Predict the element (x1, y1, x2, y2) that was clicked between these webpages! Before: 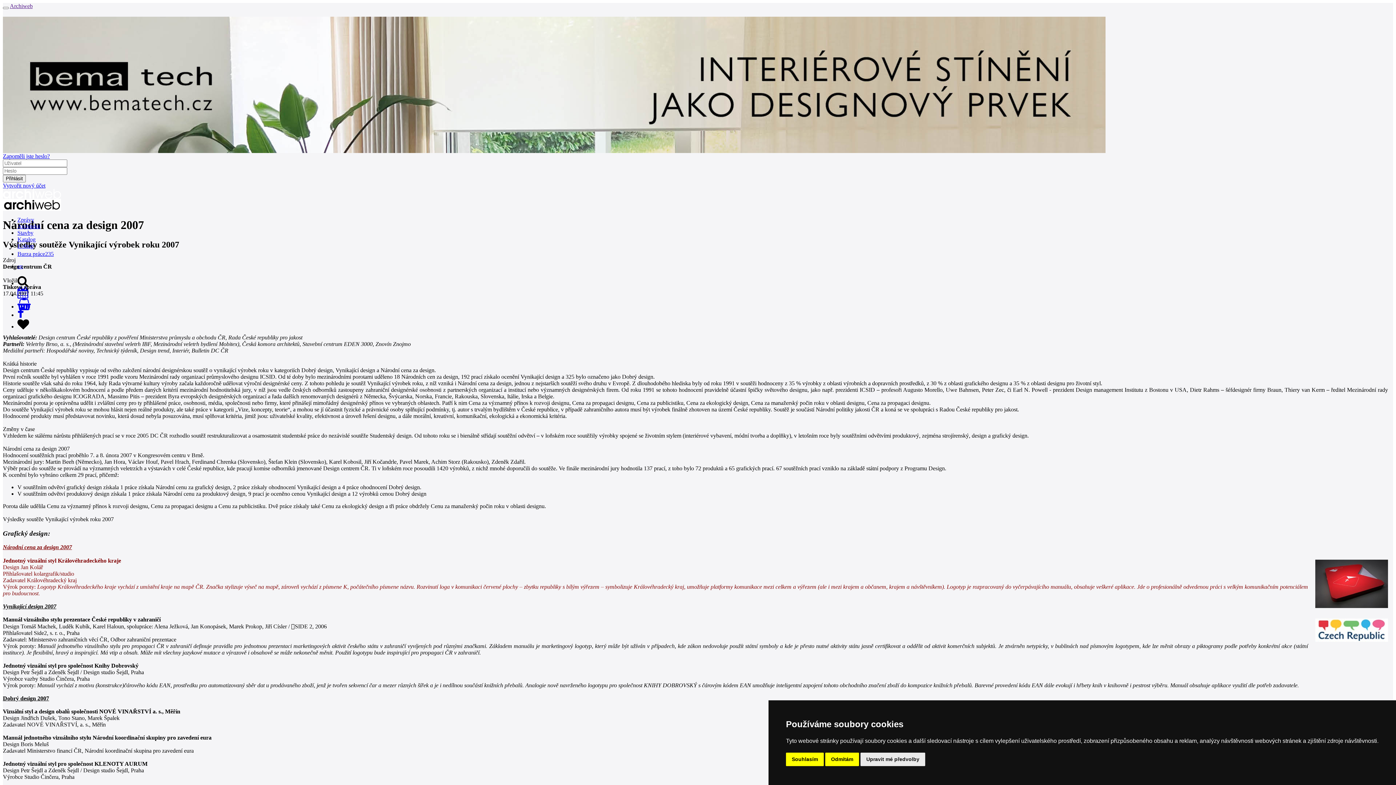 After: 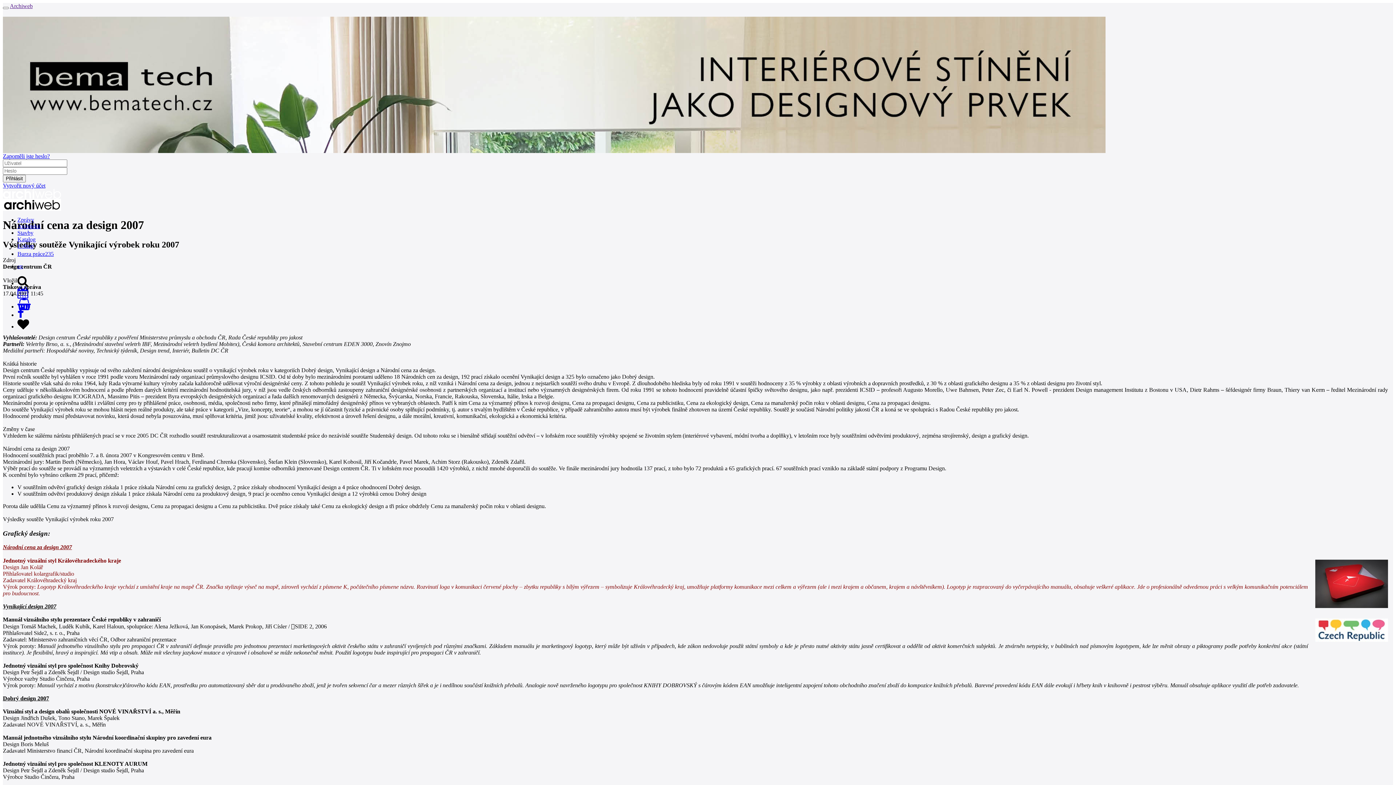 Action: bbox: (786, 753, 824, 766) label: Souhlasím